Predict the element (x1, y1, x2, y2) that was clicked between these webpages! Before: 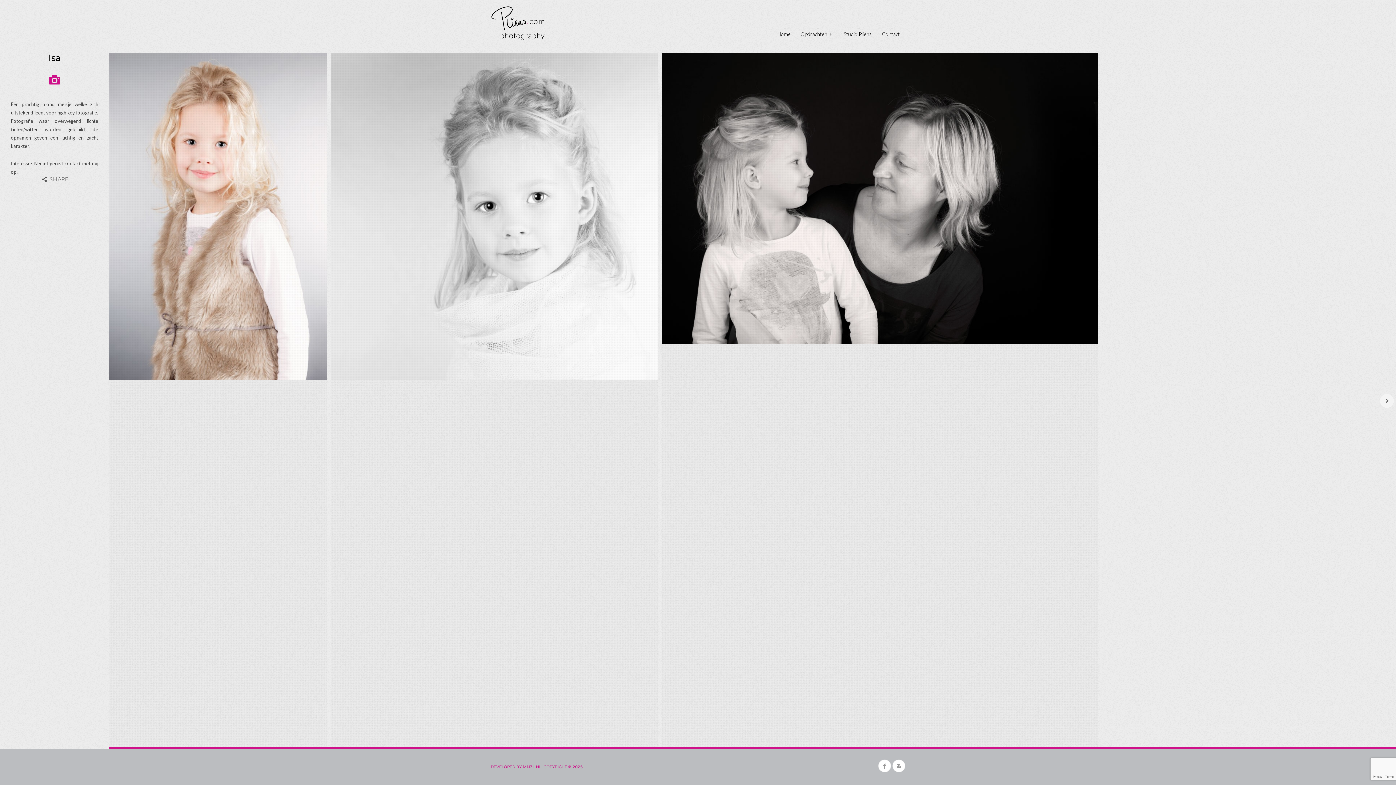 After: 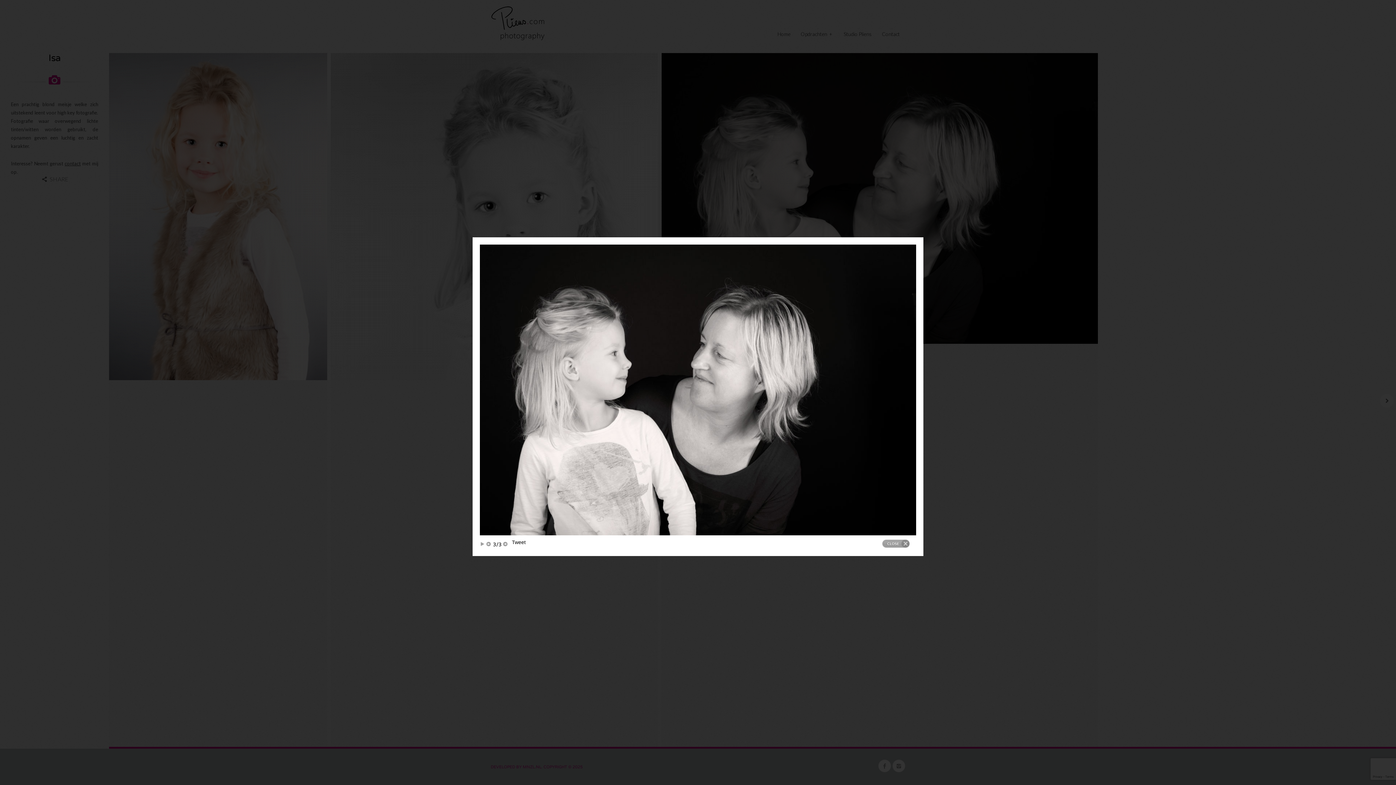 Action: bbox: (1074, 723, 1092, 741) label:  